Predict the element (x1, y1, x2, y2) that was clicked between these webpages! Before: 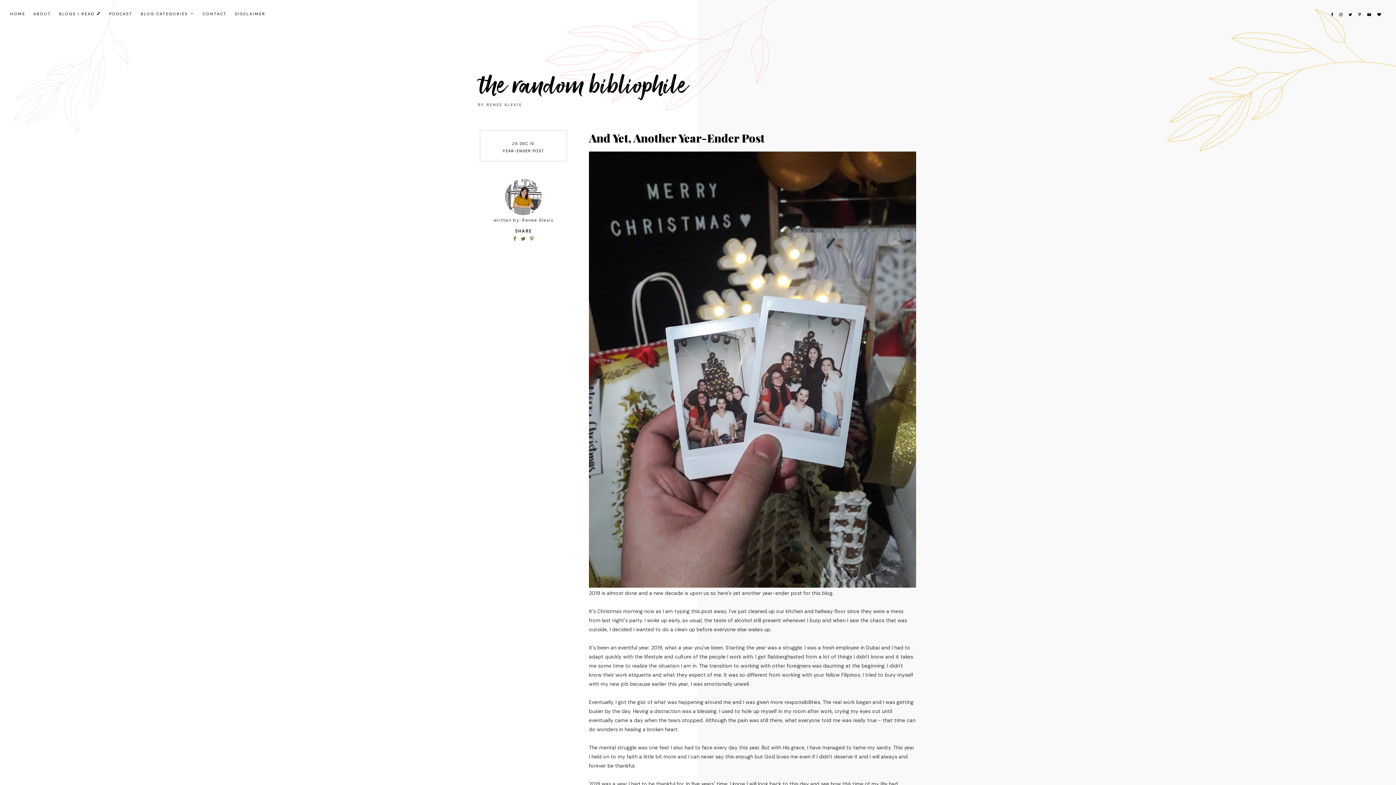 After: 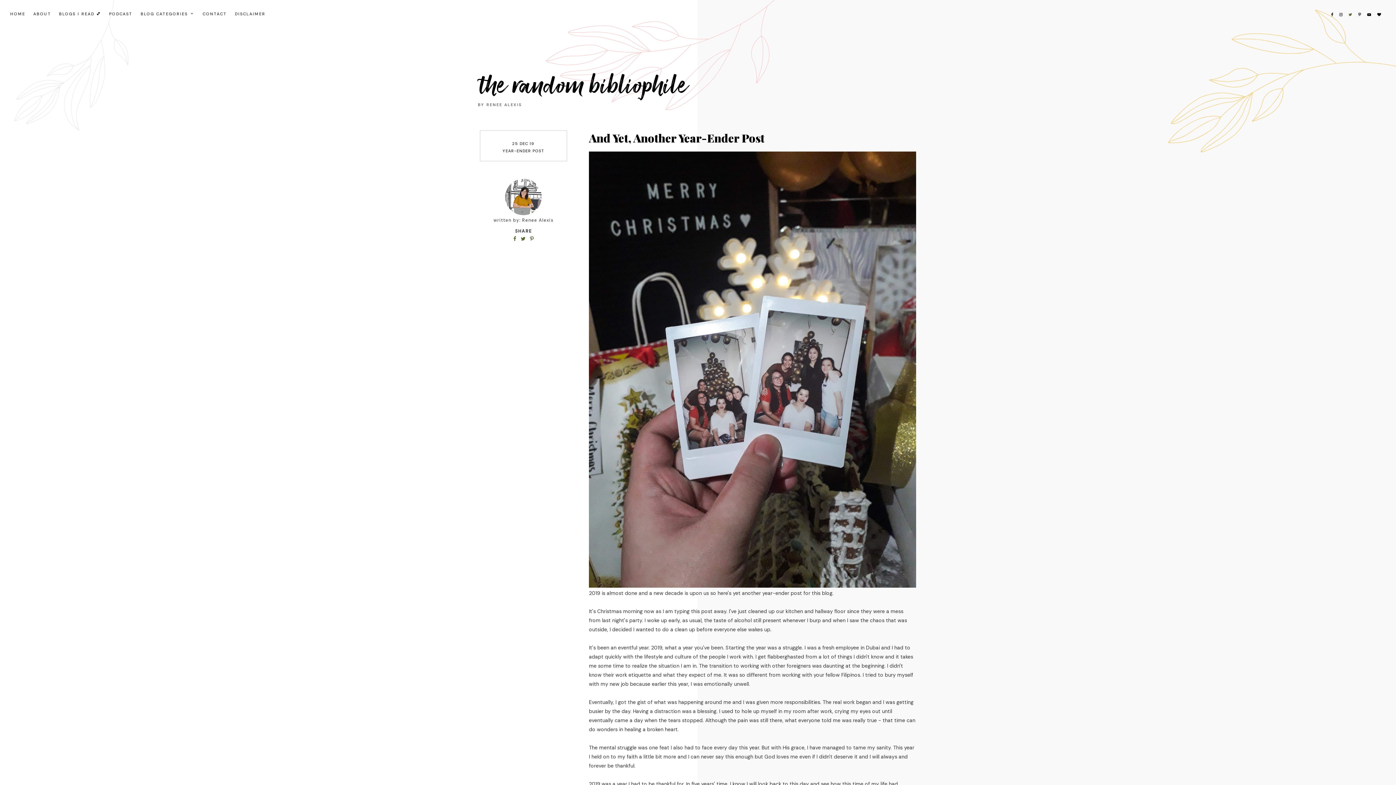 Action: bbox: (1348, 12, 1352, 16)